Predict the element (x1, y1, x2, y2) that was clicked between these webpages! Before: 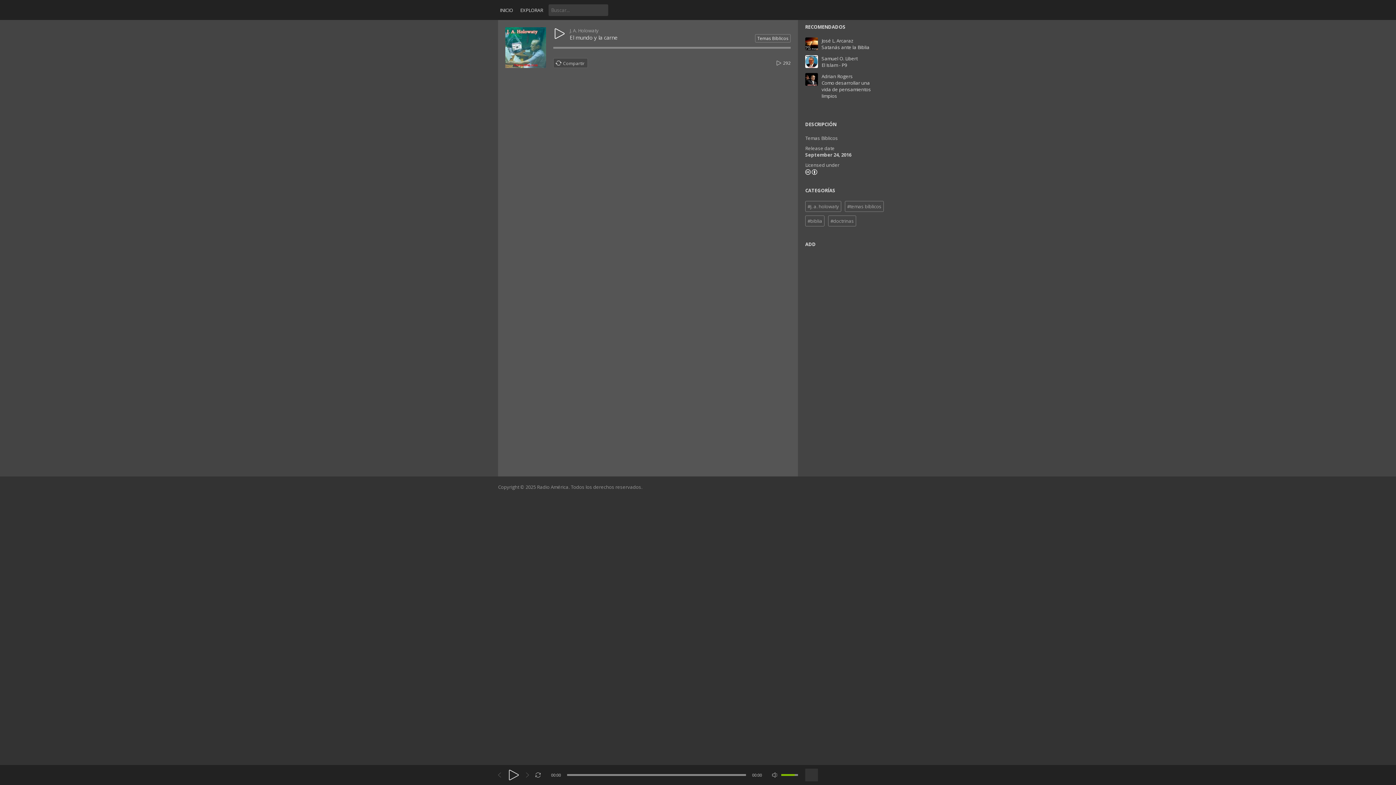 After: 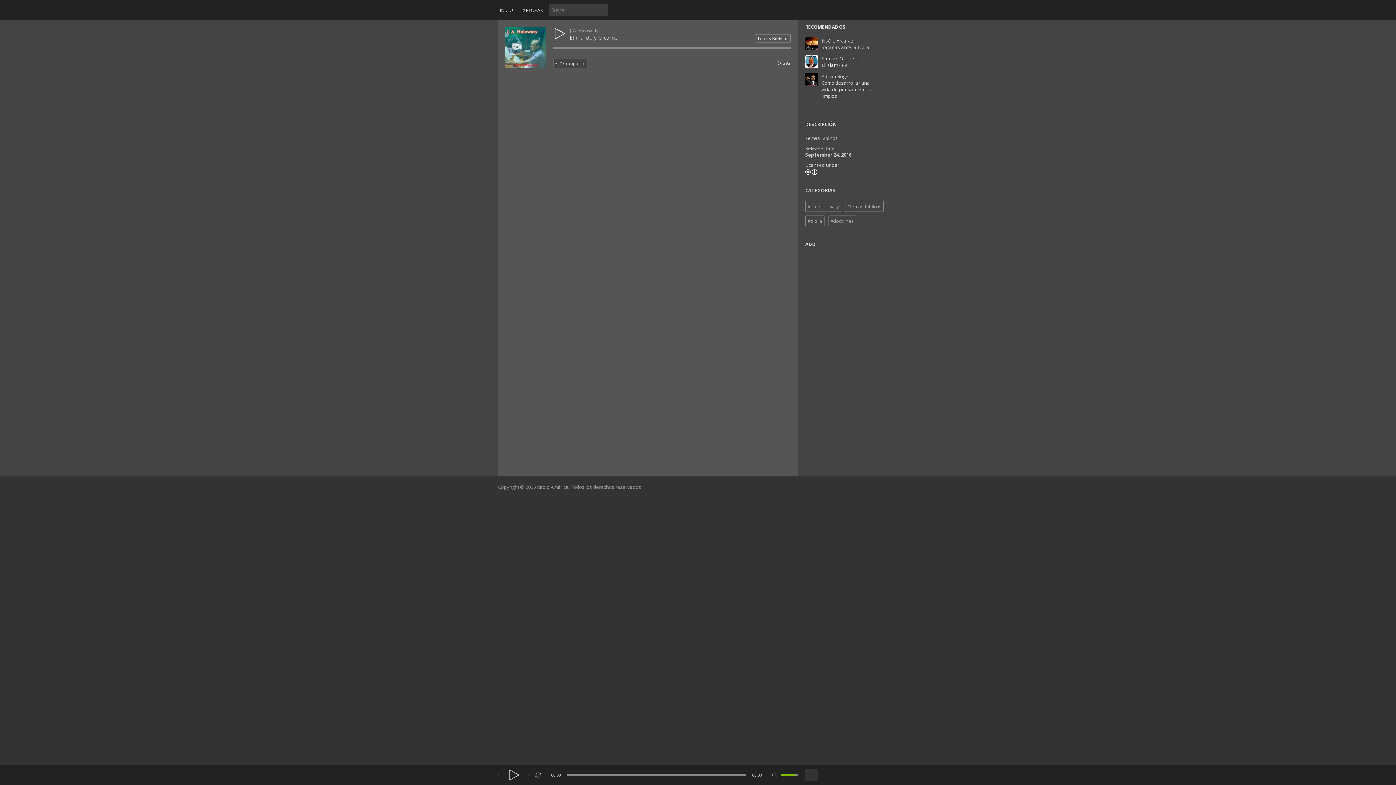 Action: bbox: (498, 769, 503, 781)